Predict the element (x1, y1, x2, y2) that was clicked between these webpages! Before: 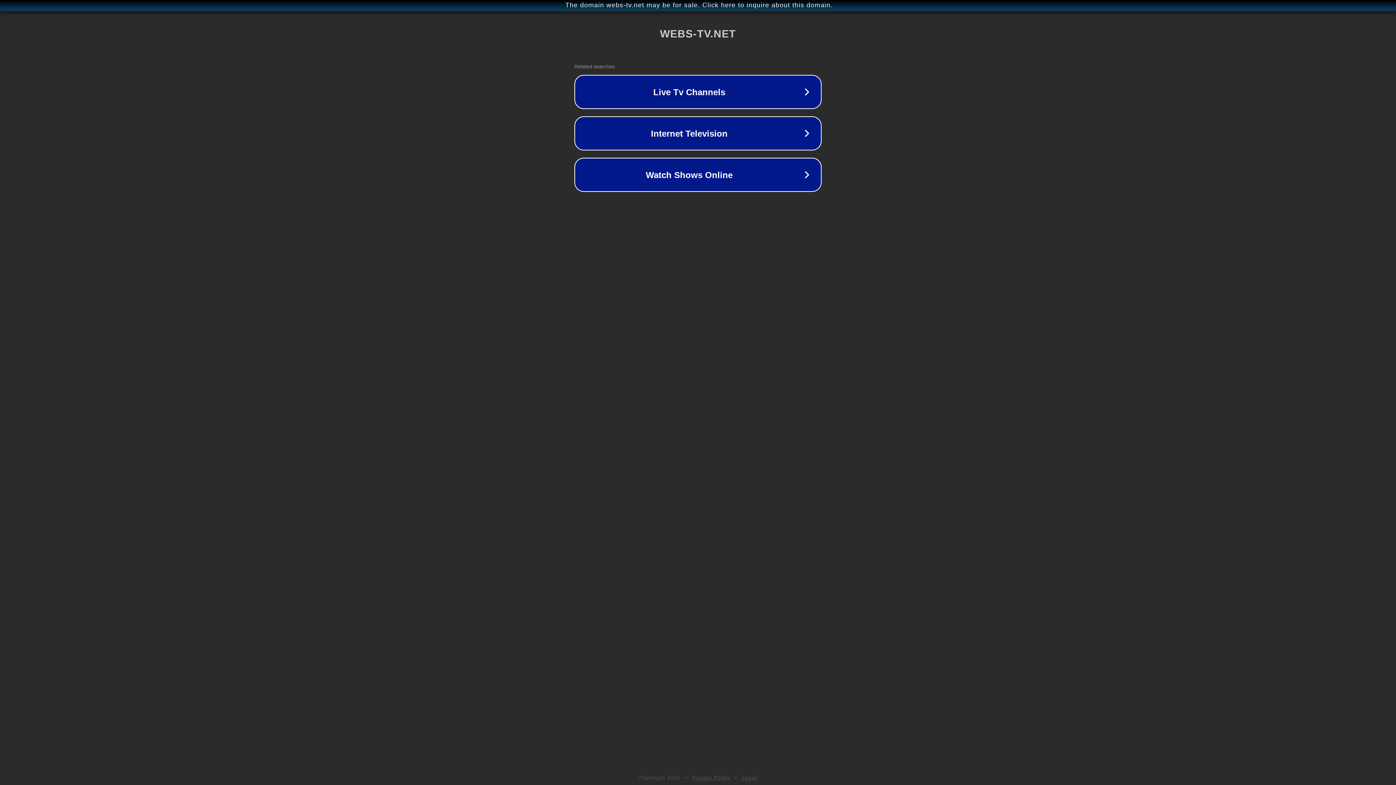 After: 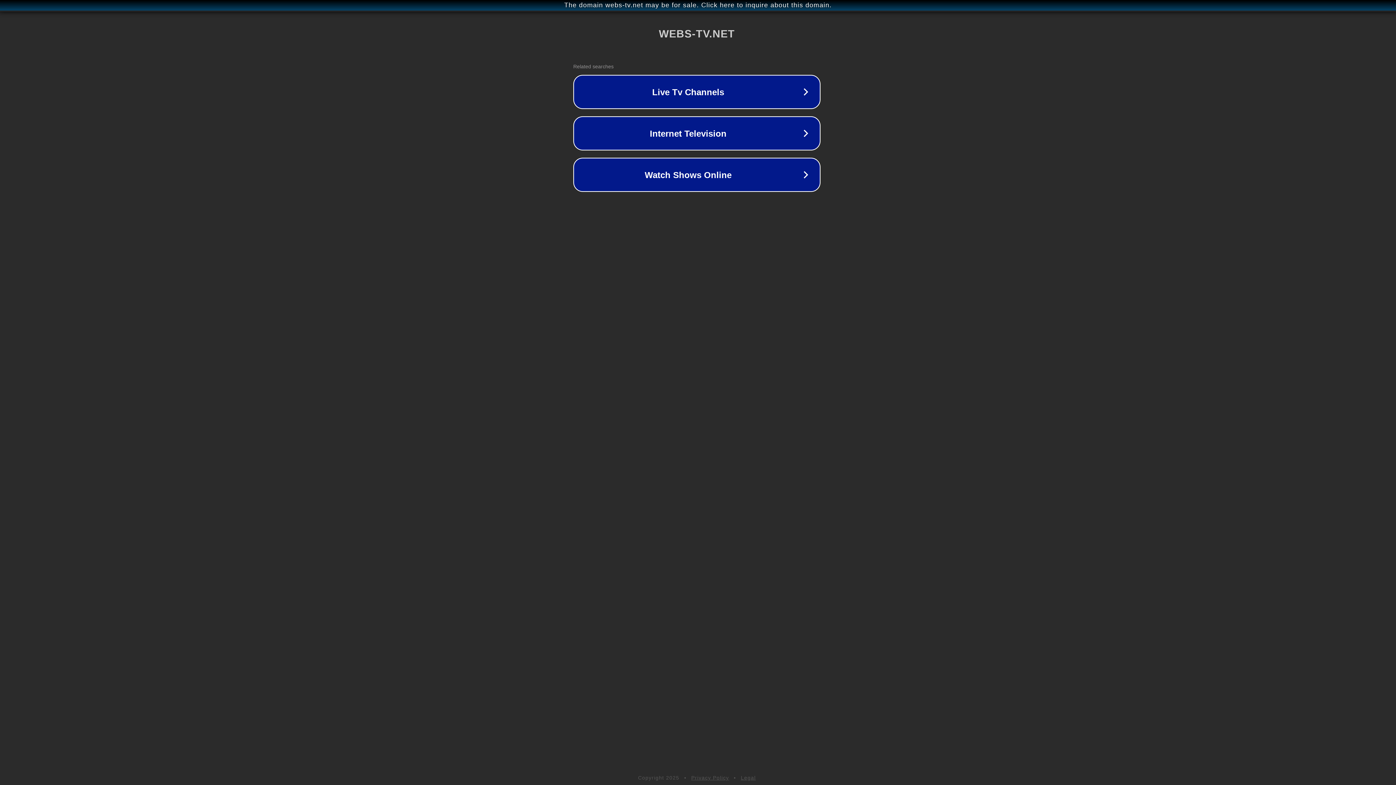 Action: label: The domain webs-tv.net may be for sale. Click here to inquire about this domain. bbox: (1, 1, 1397, 9)